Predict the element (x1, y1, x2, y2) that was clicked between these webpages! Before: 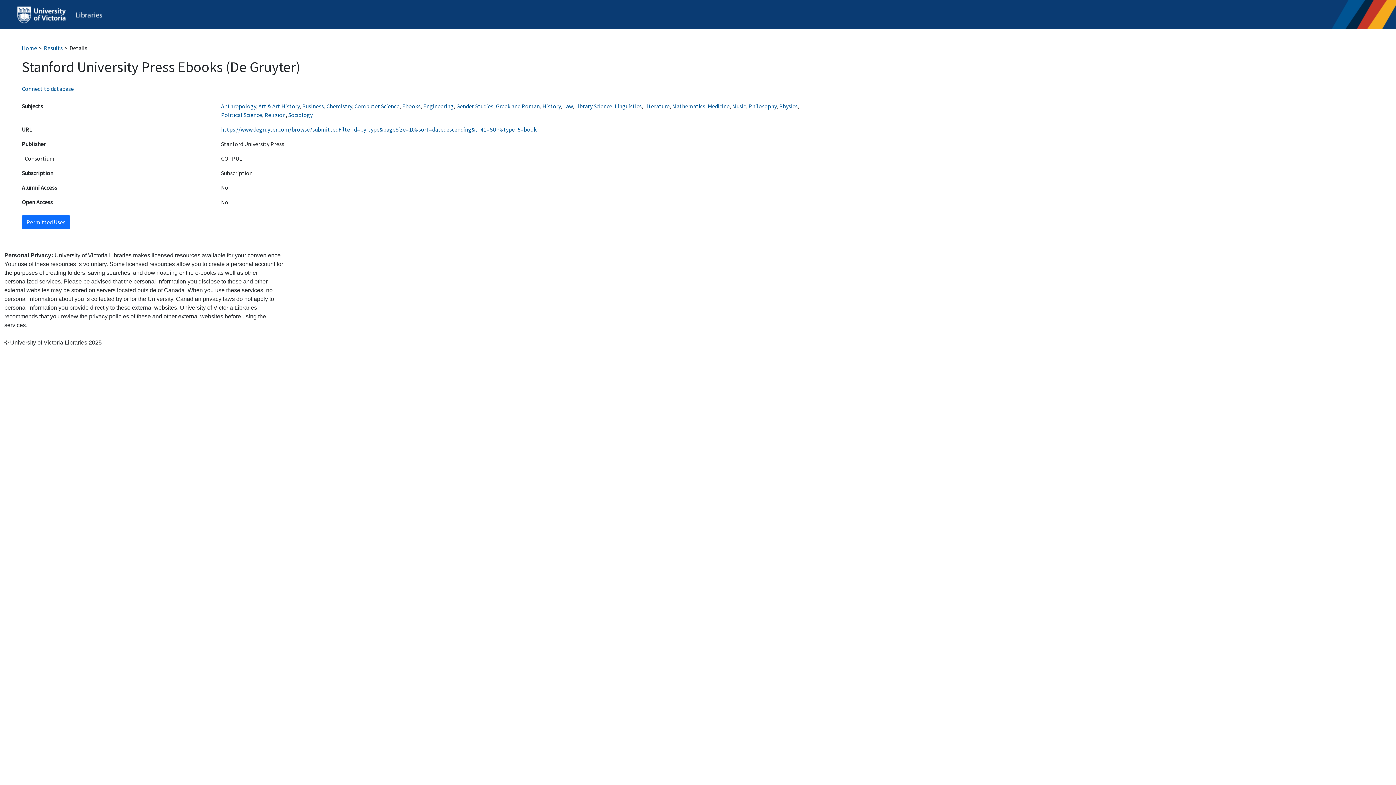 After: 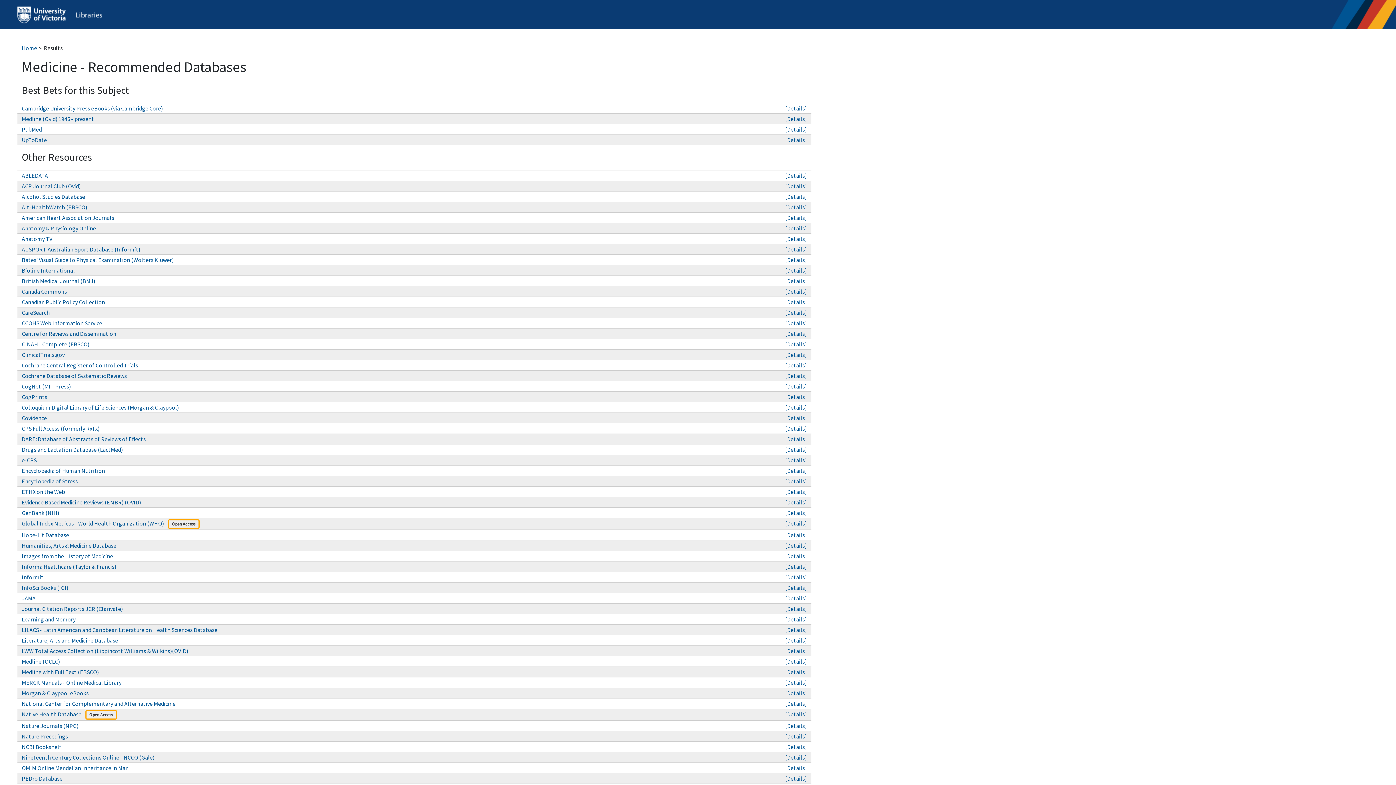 Action: label: Medicine bbox: (708, 102, 729, 109)